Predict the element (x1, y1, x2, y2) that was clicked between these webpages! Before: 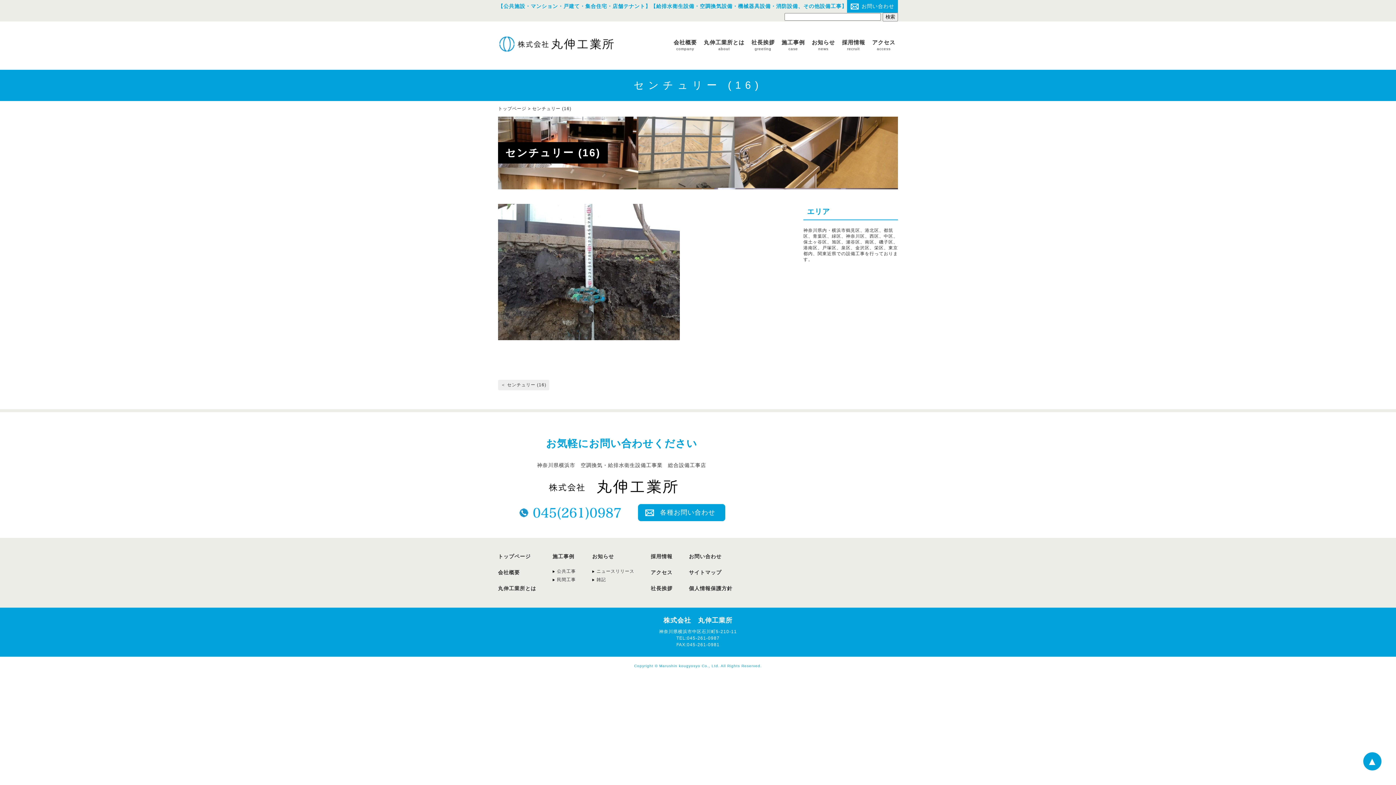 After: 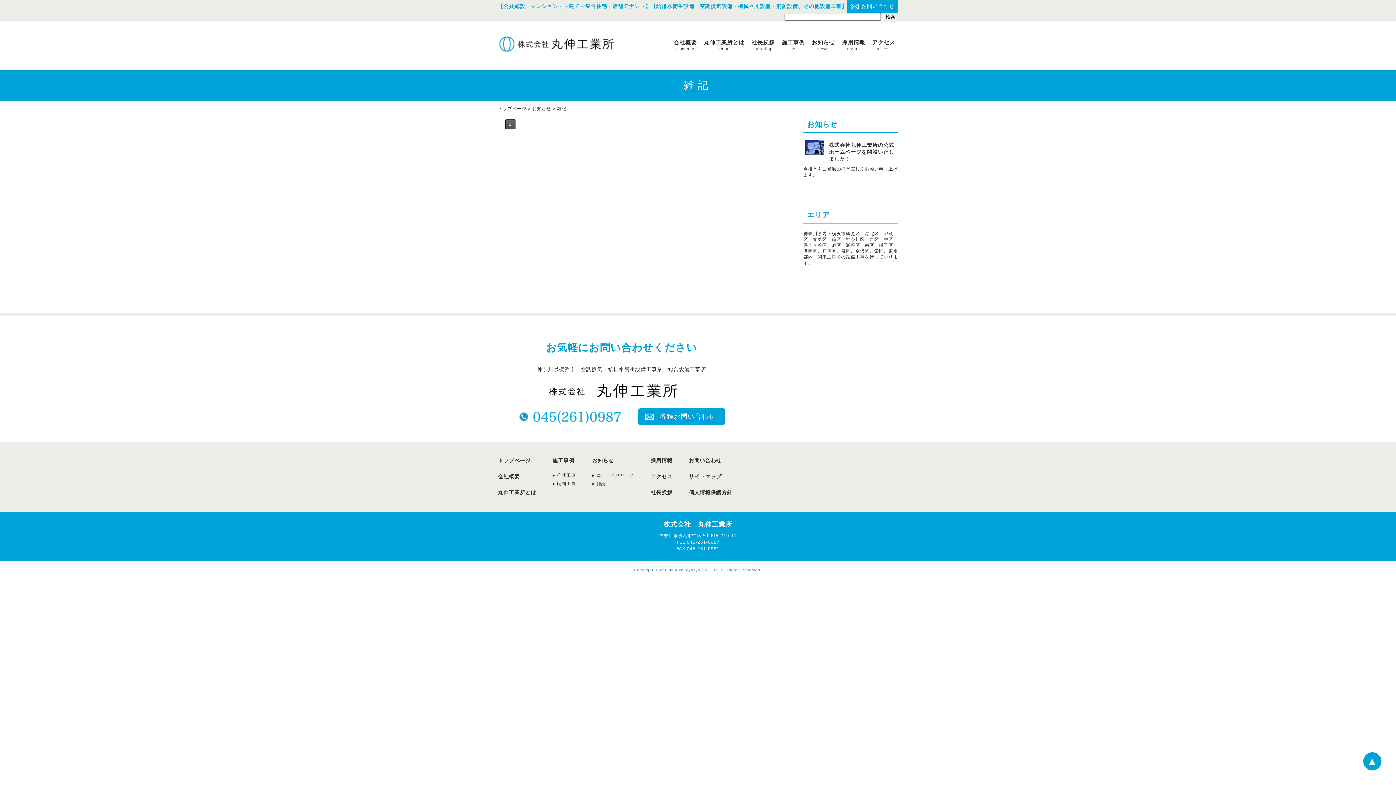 Action: bbox: (596, 577, 606, 582) label: 雑記